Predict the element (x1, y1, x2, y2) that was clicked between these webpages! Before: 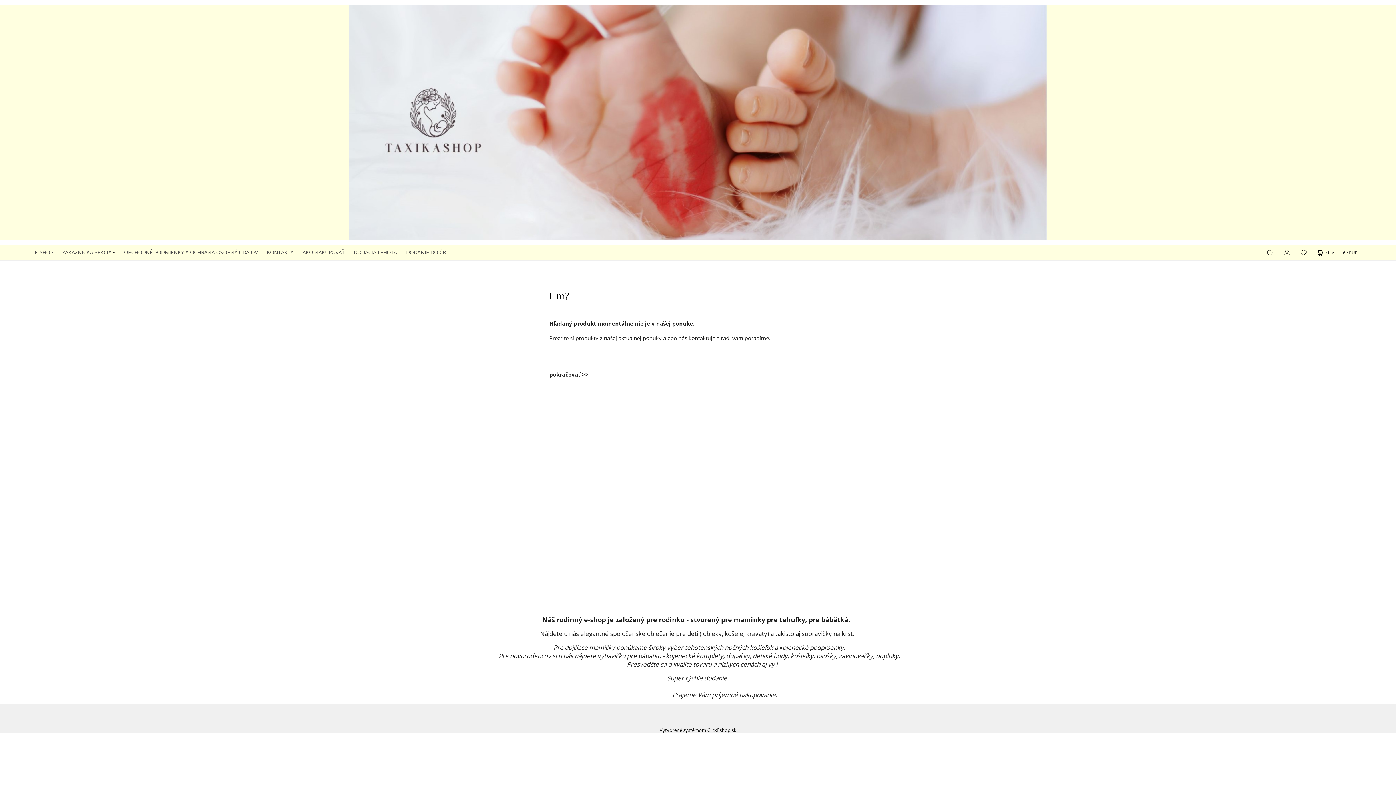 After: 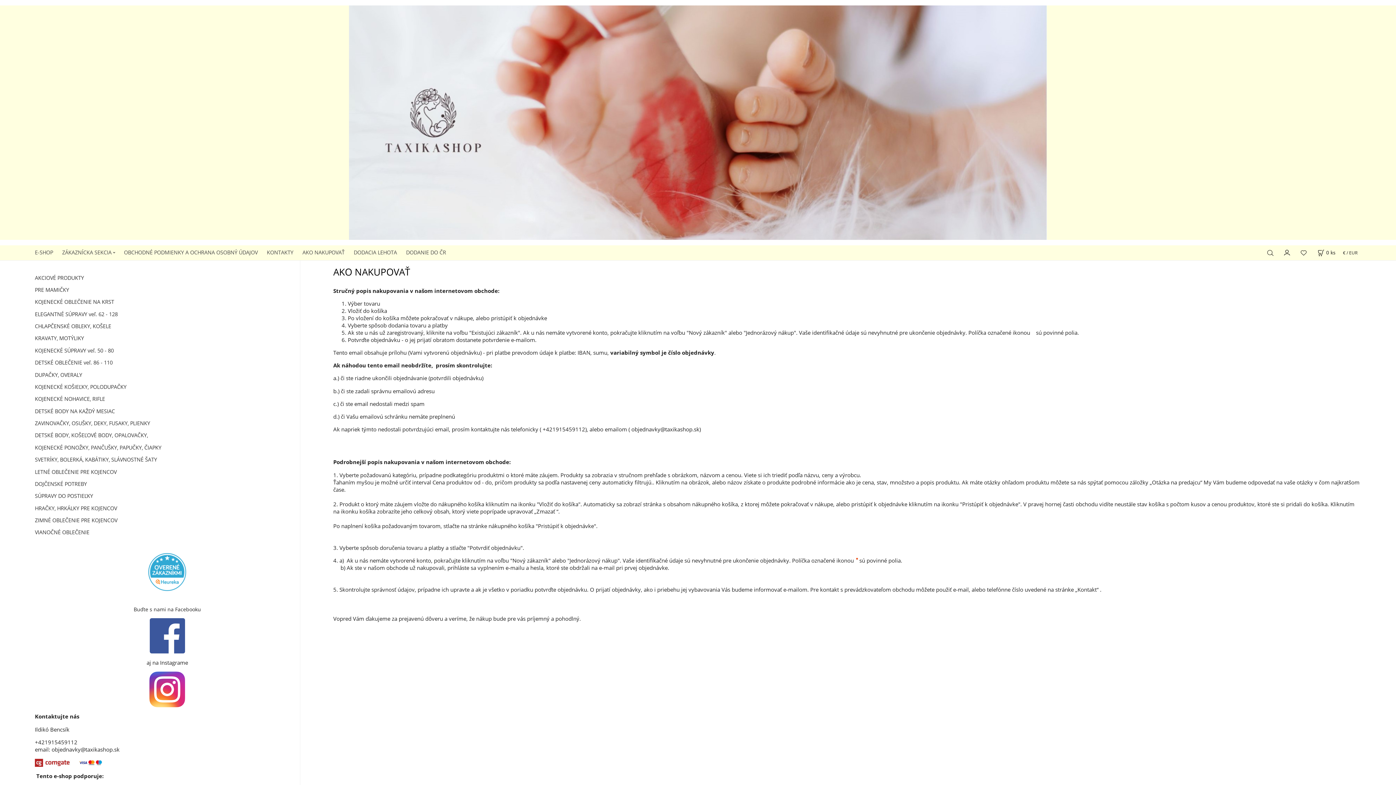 Action: label: AKO NAKUPOVAŤ bbox: (302, 245, 344, 260)